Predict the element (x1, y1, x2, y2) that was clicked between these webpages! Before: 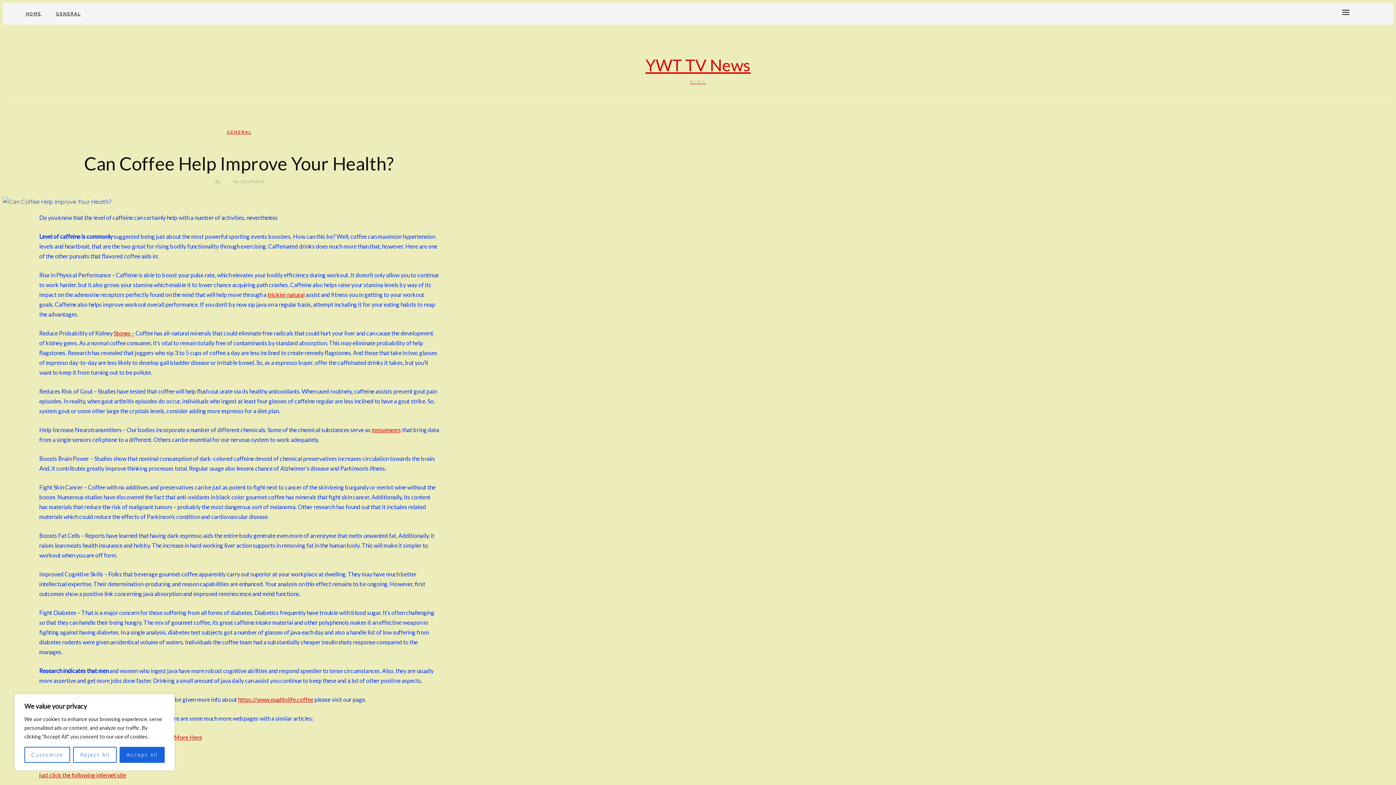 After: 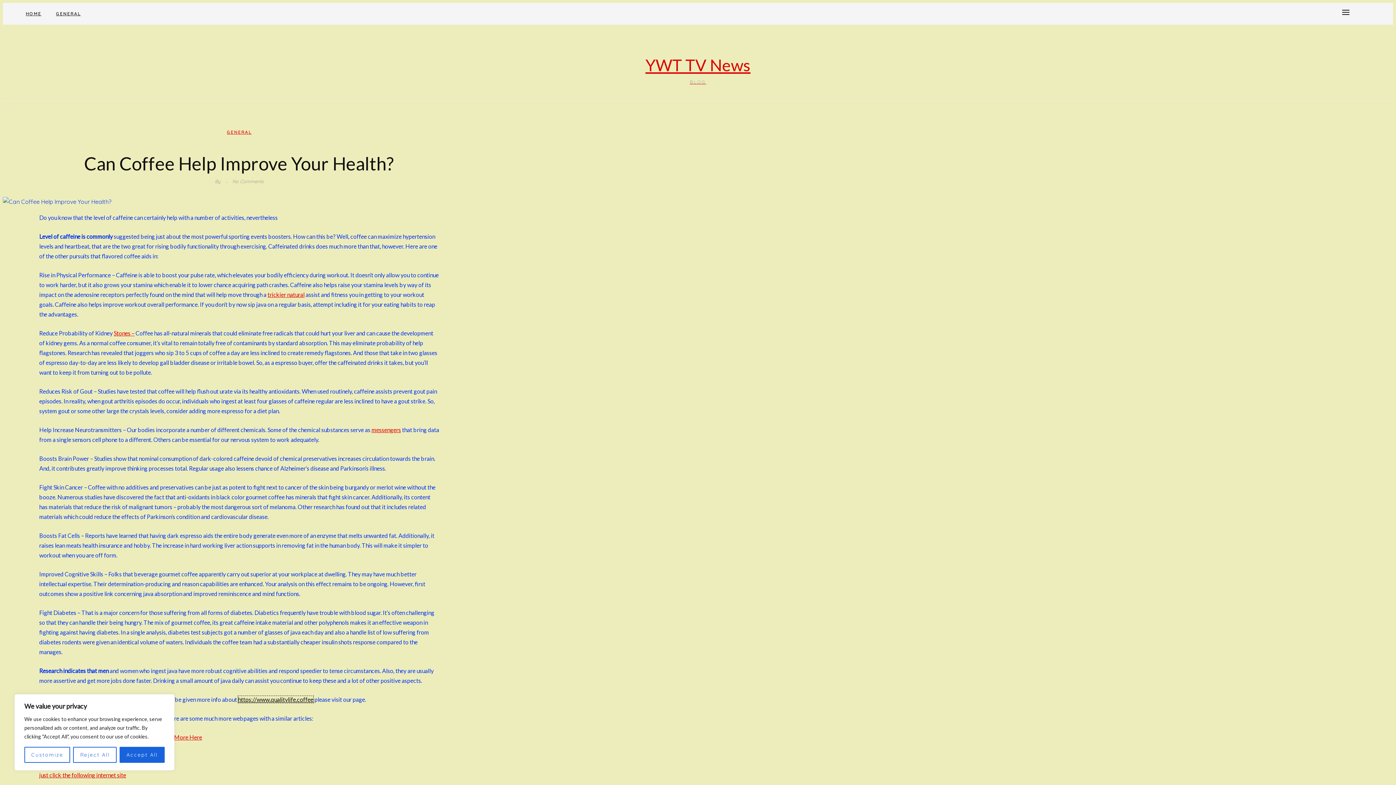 Action: label: https://www.qualitylife.coffee bbox: (238, 696, 313, 703)